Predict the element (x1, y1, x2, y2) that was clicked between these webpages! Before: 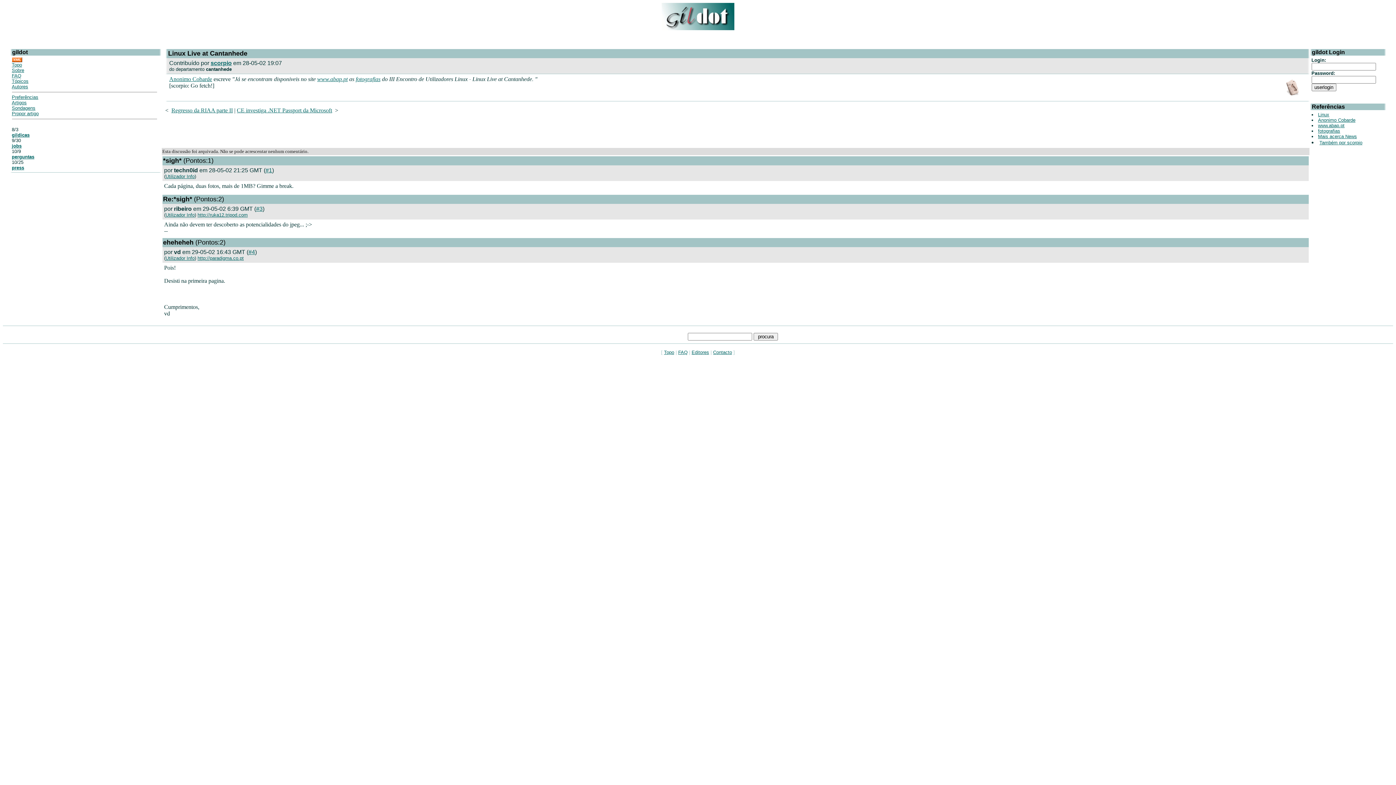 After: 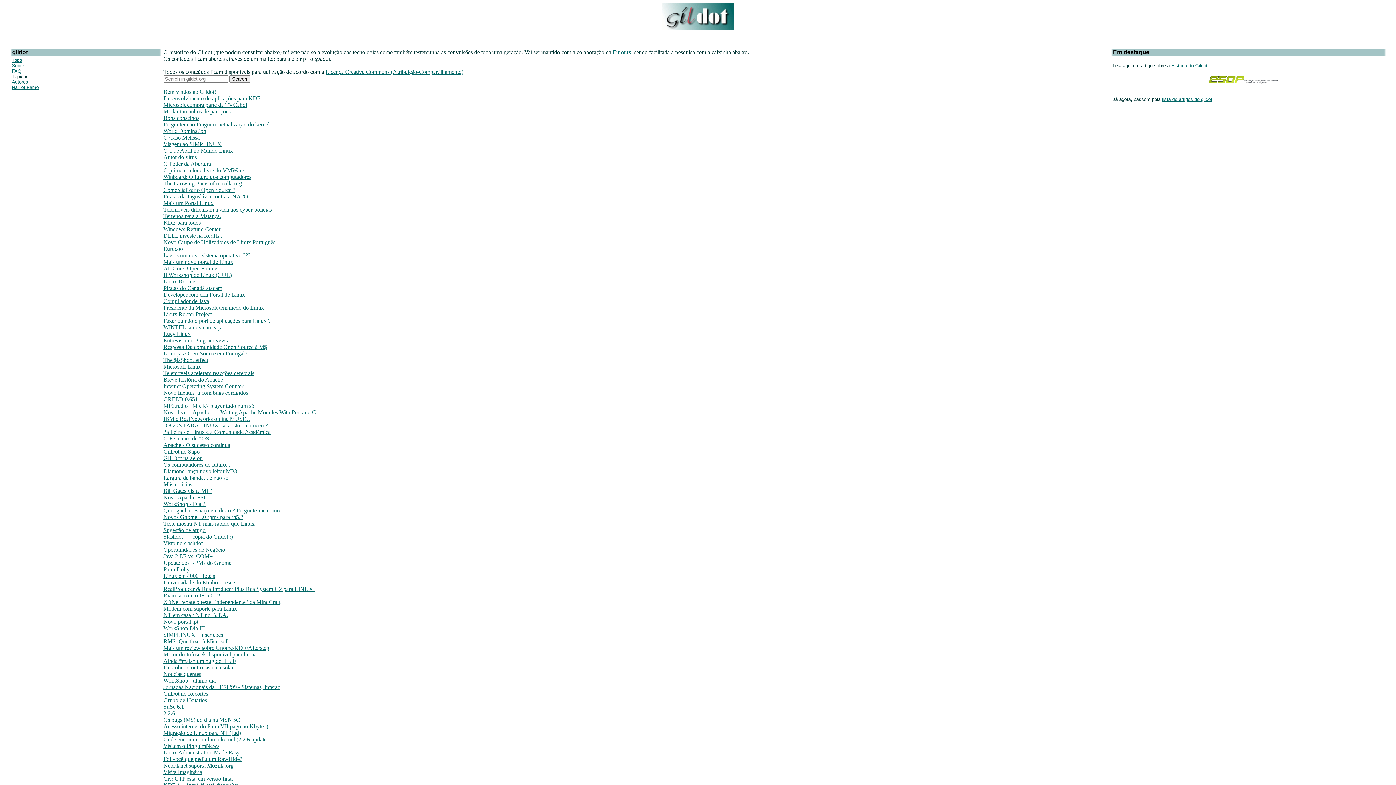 Action: bbox: (1319, 140, 1362, 145) label: Também por scorpio